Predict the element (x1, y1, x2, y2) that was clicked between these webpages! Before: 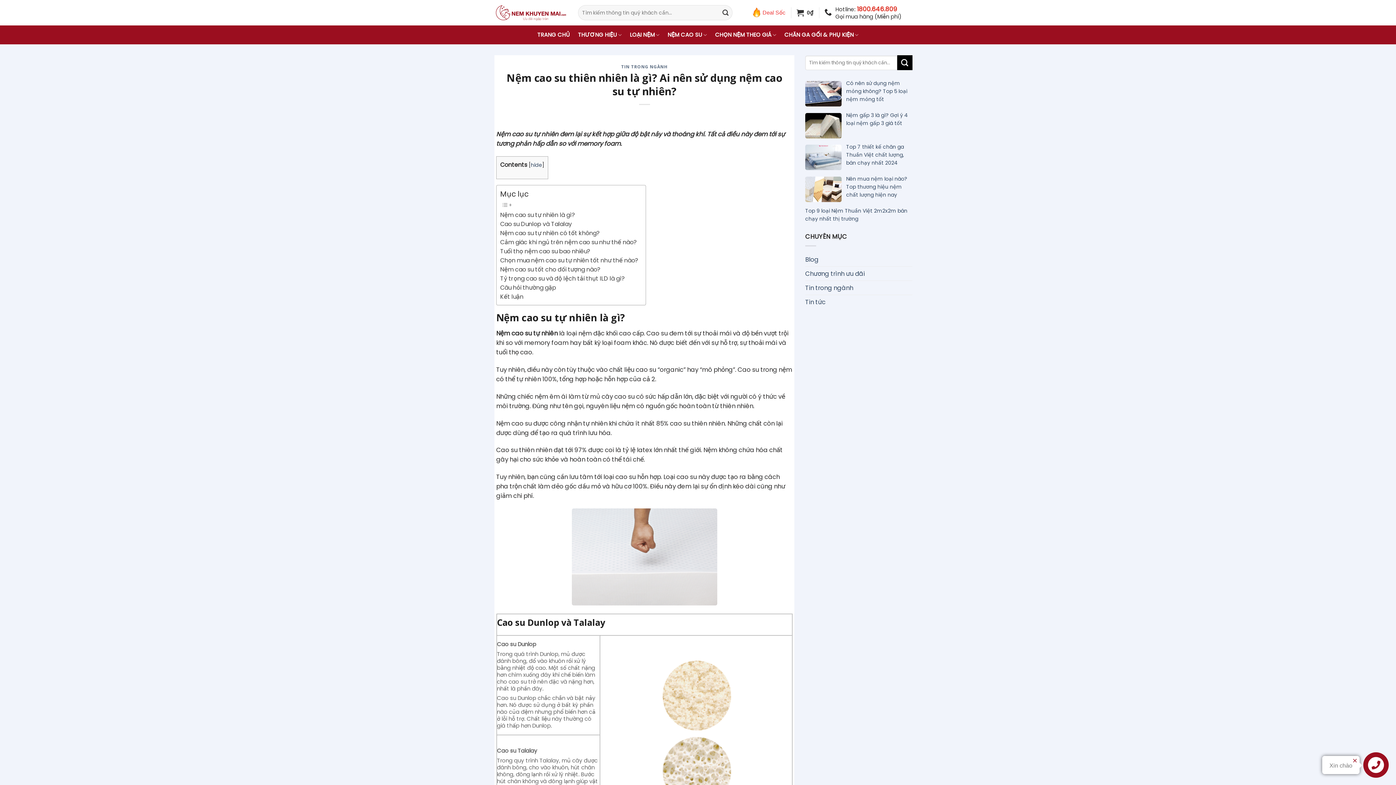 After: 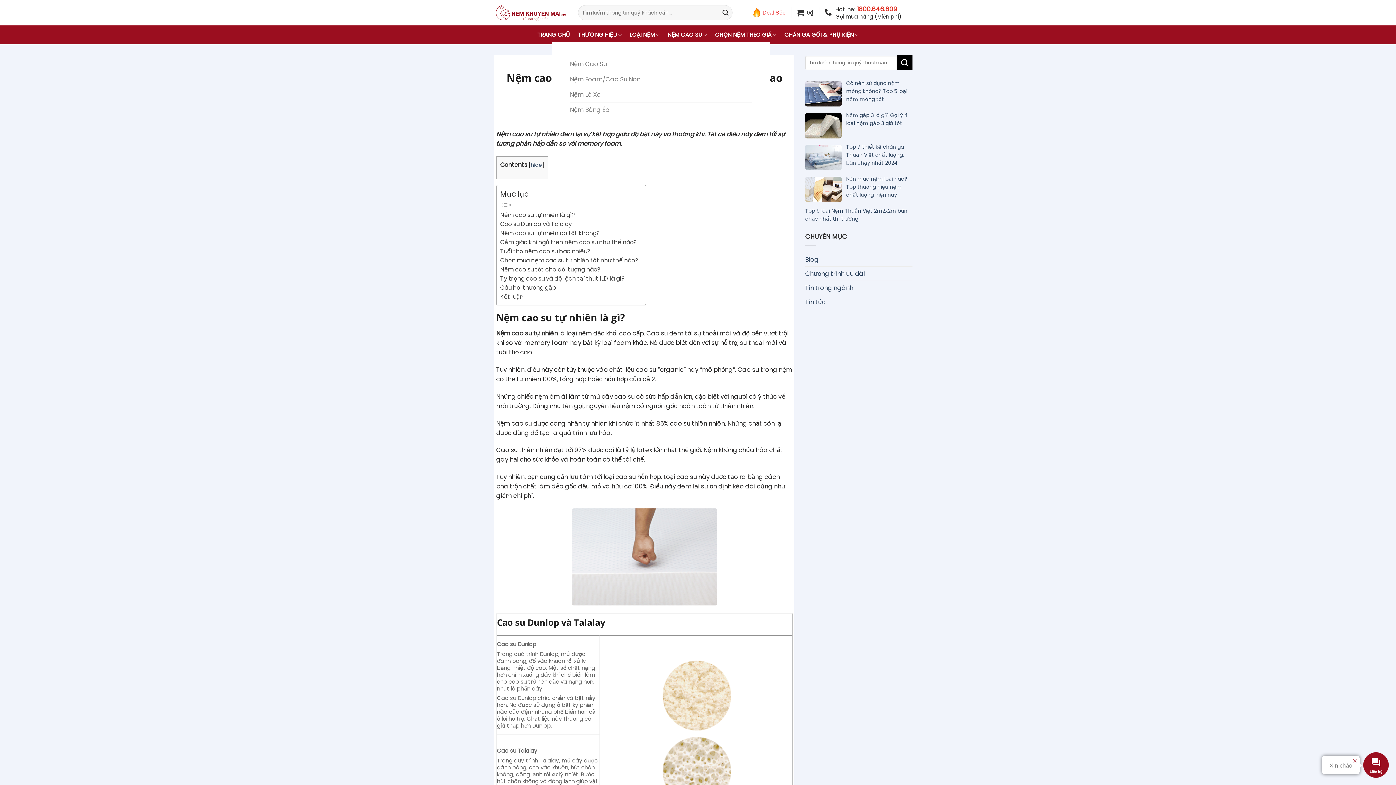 Action: label: LOẠI NỆM bbox: (630, 27, 659, 42)